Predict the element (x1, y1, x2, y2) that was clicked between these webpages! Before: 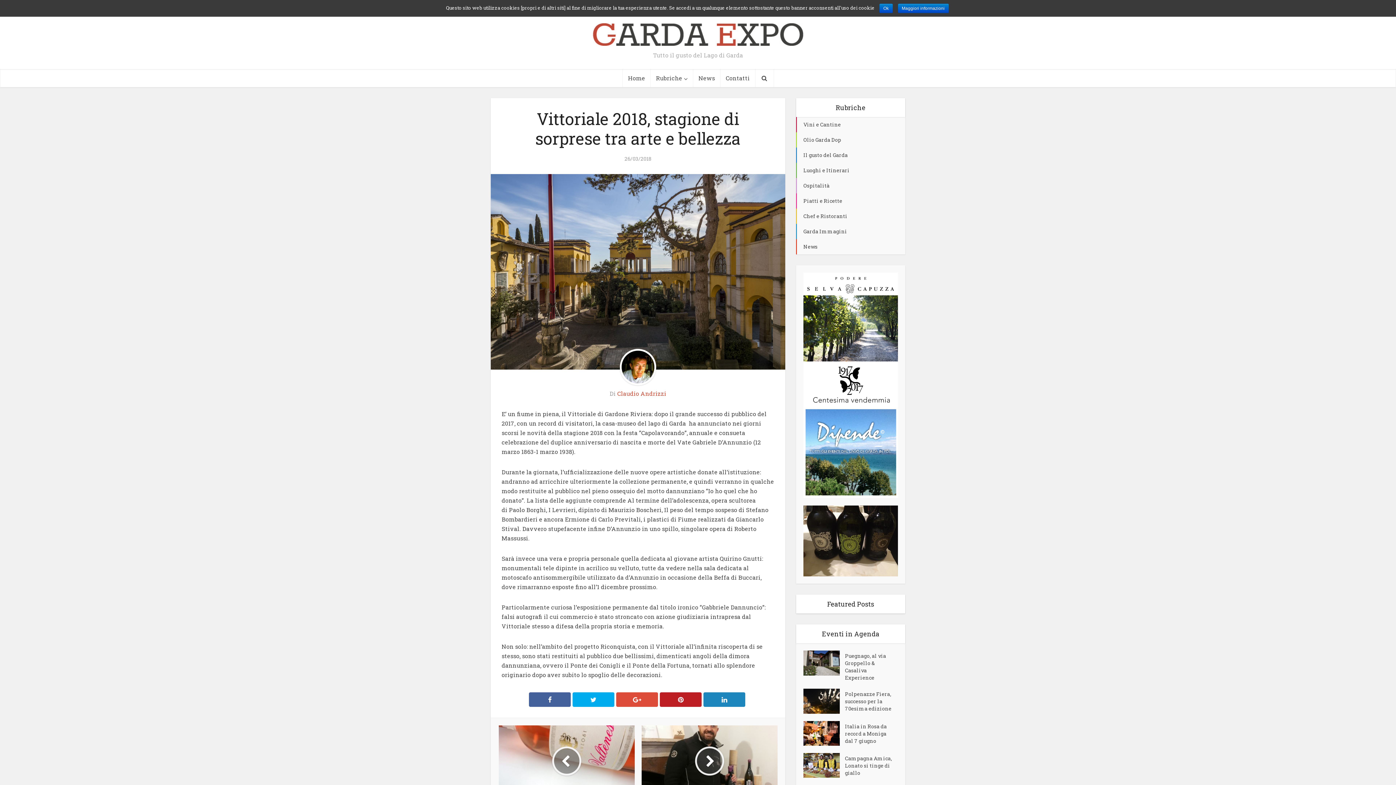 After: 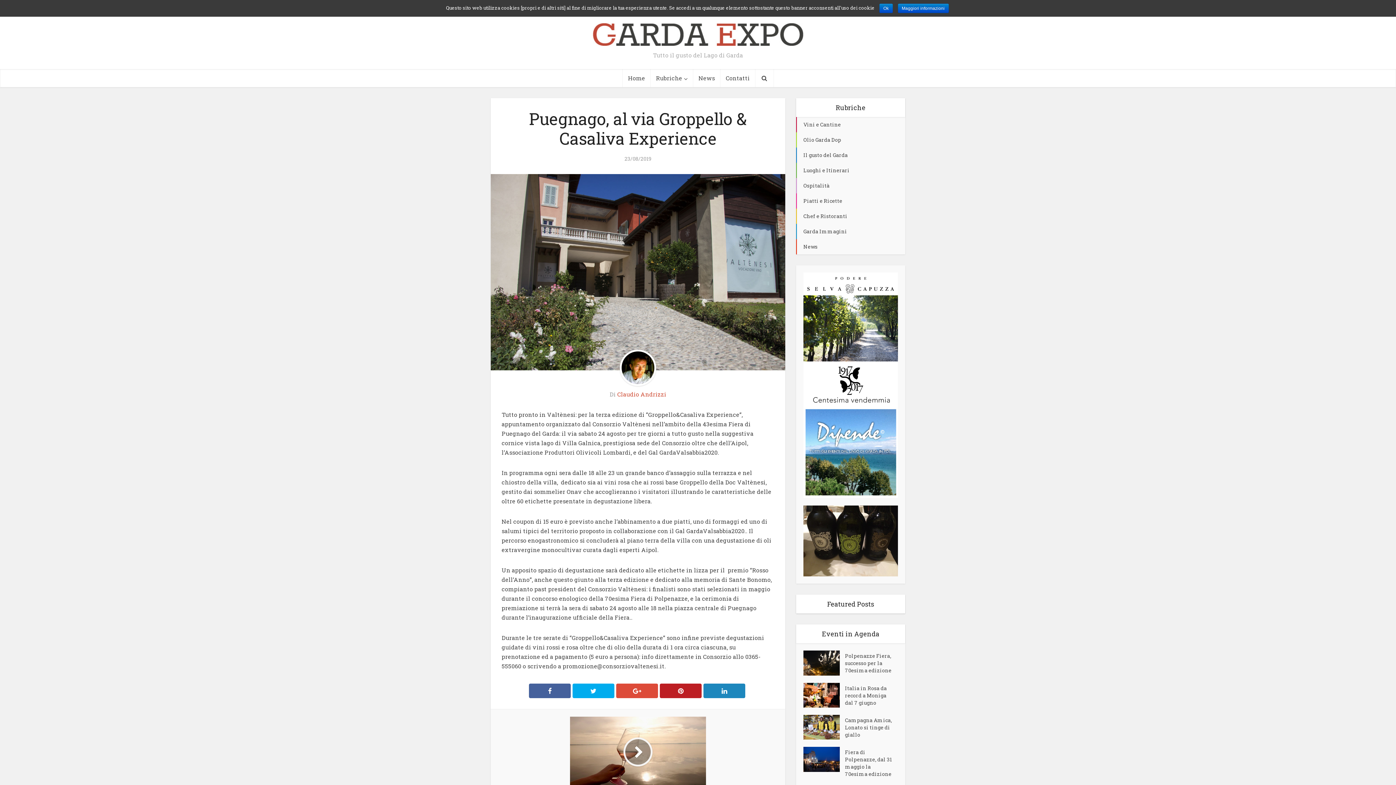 Action: bbox: (803, 650, 845, 675)